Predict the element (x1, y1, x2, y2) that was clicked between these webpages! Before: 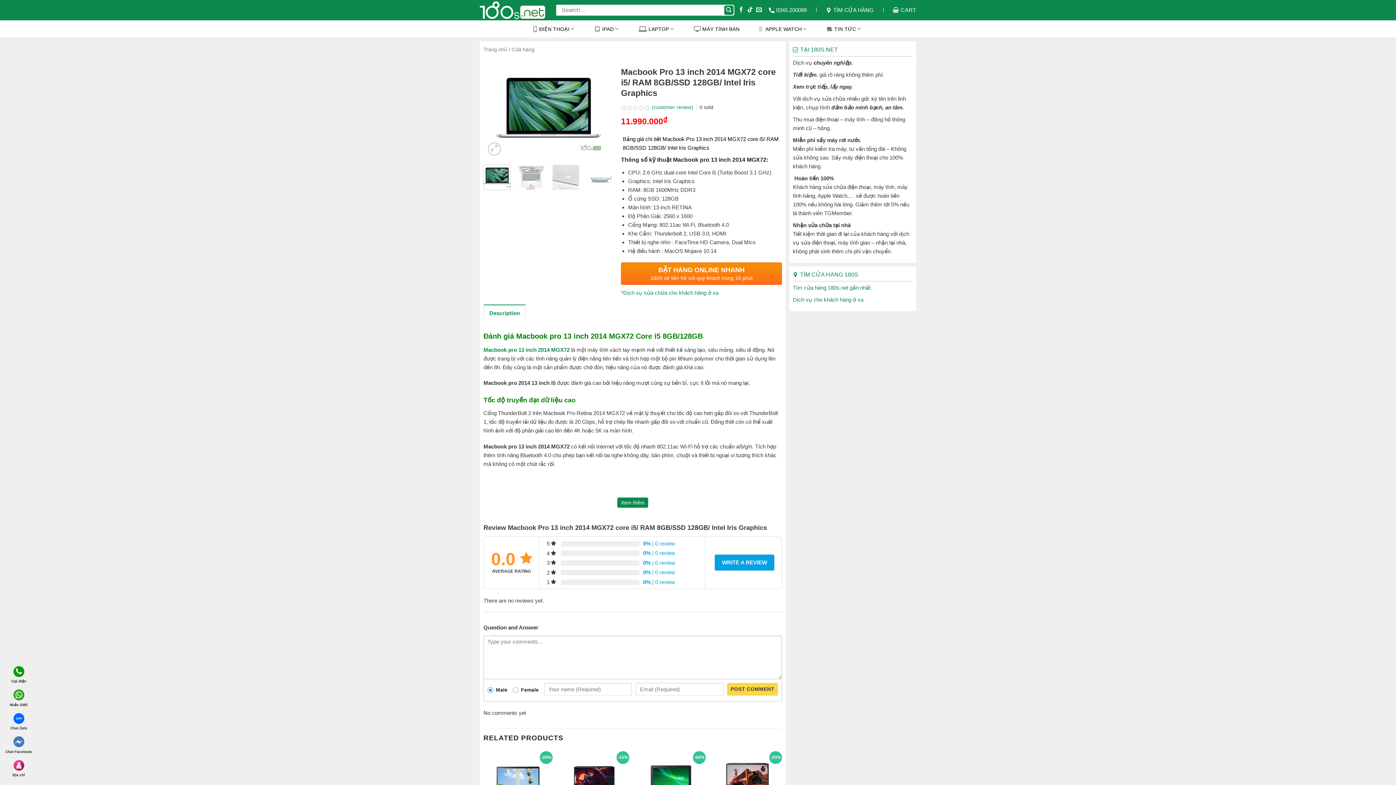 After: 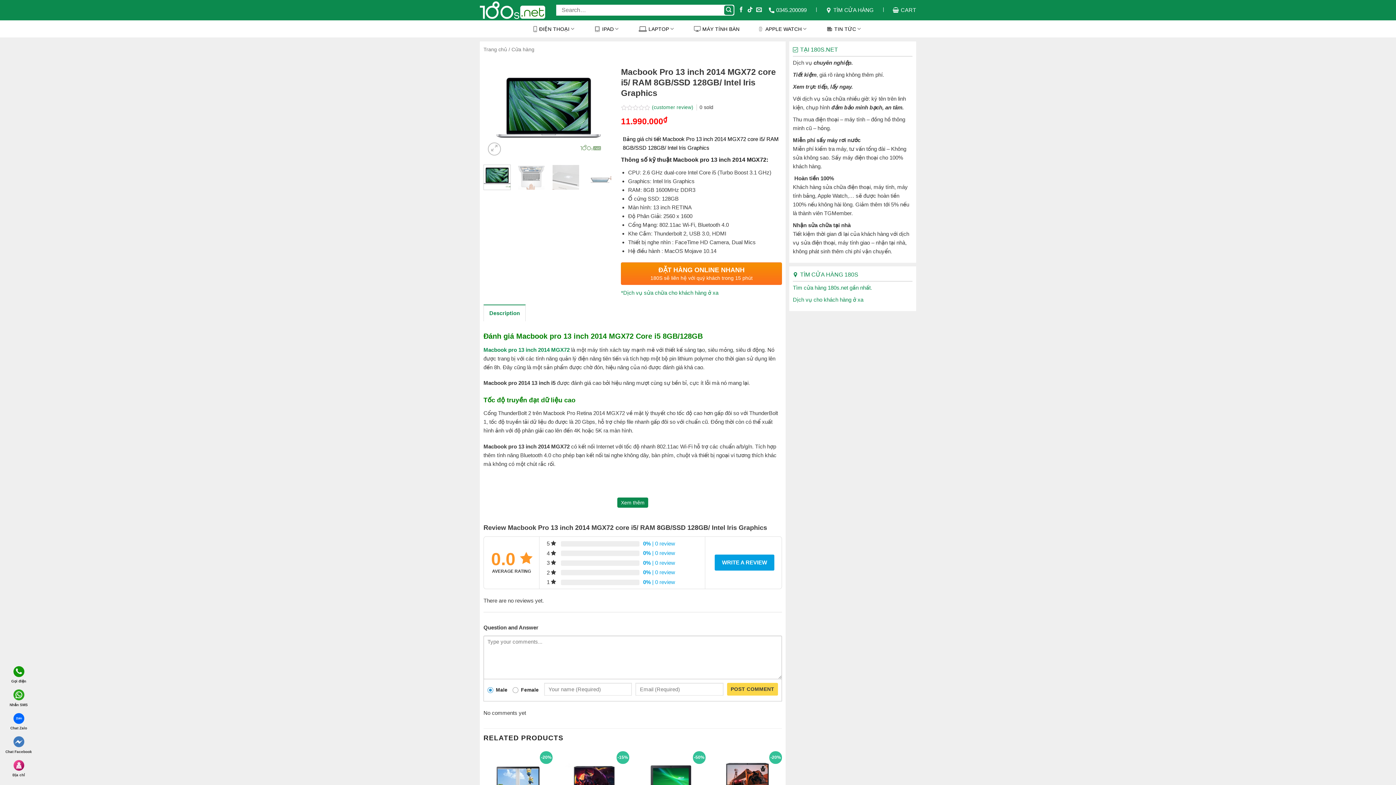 Action: bbox: (3, 664, 33, 688) label: Gọi điện